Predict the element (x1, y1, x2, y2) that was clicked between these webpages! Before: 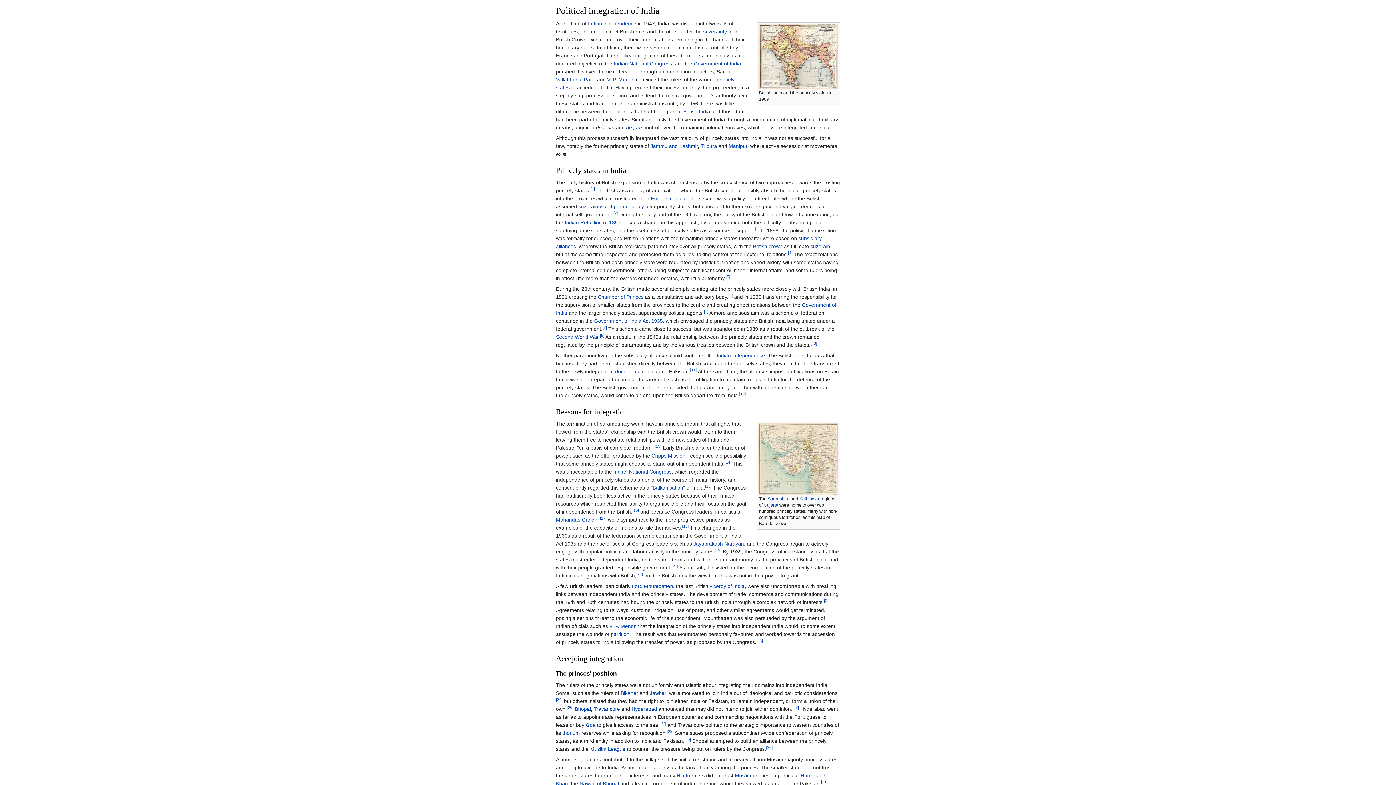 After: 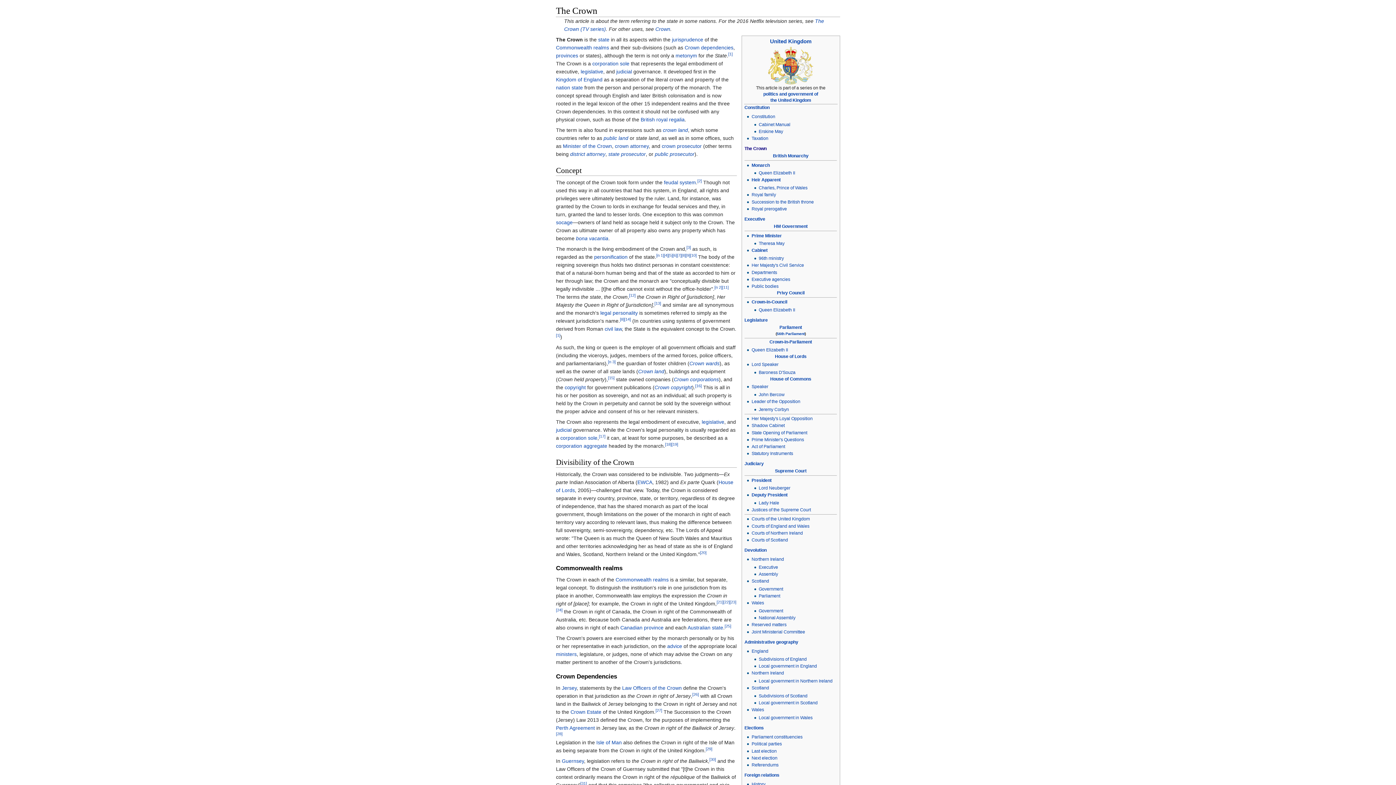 Action: label: British crown bbox: (753, 243, 782, 249)